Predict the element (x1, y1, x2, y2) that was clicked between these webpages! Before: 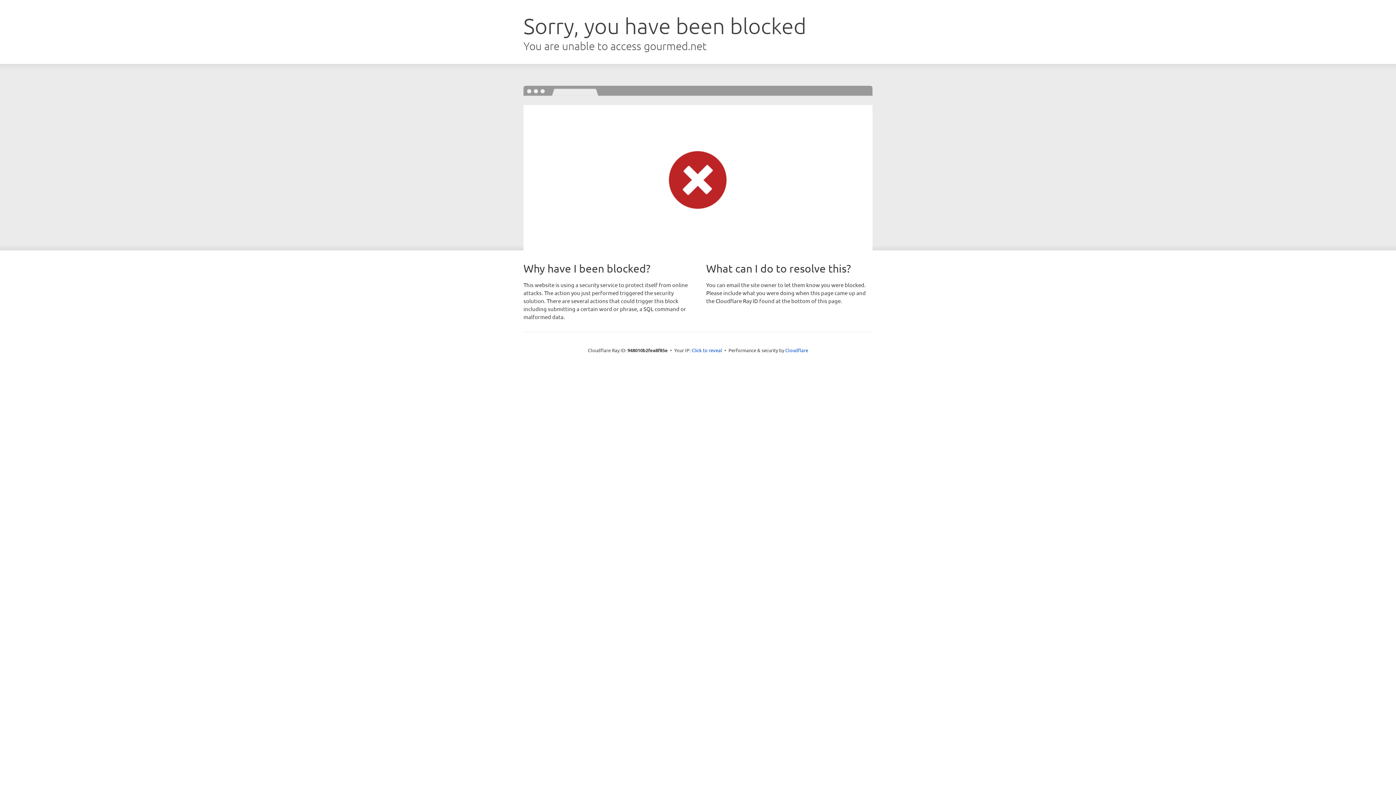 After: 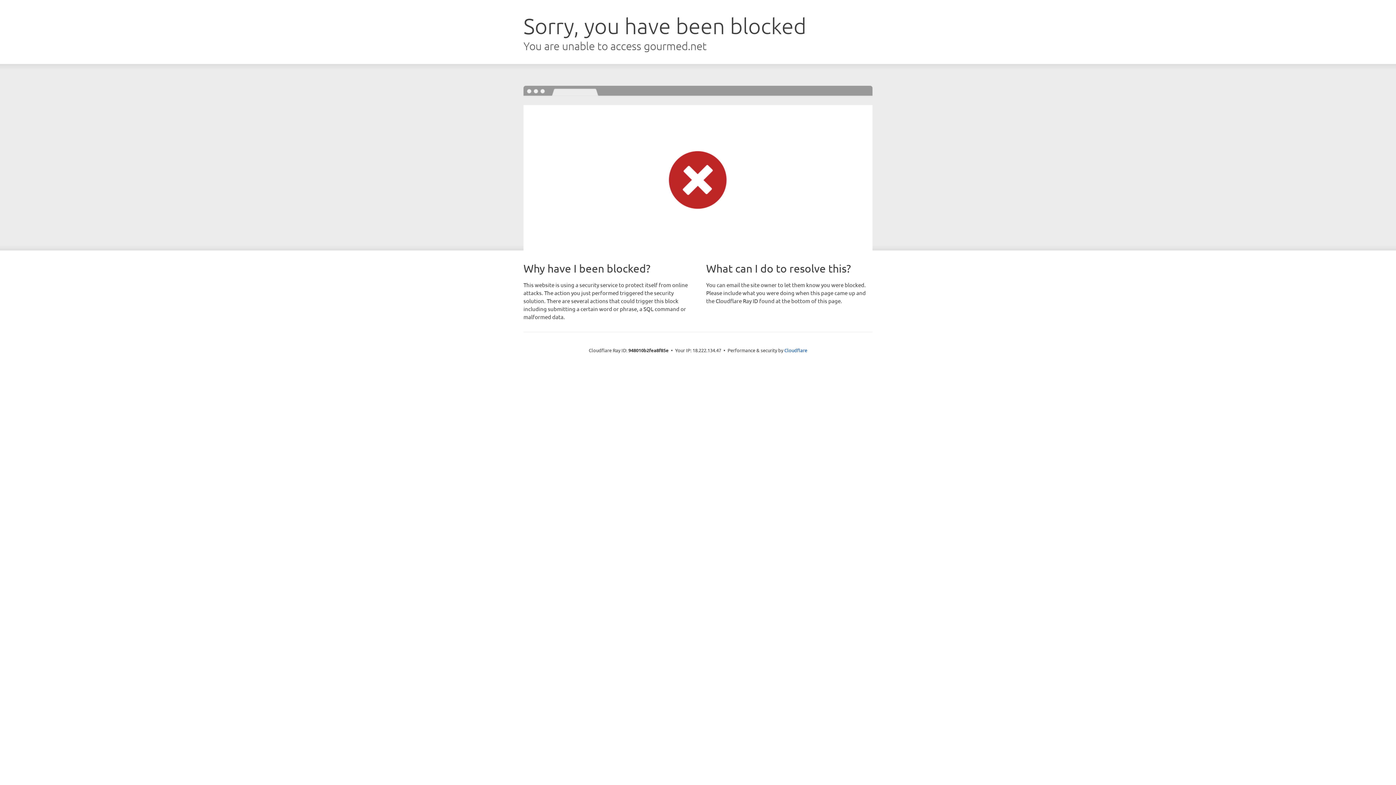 Action: bbox: (691, 346, 722, 353) label: Click to reveal